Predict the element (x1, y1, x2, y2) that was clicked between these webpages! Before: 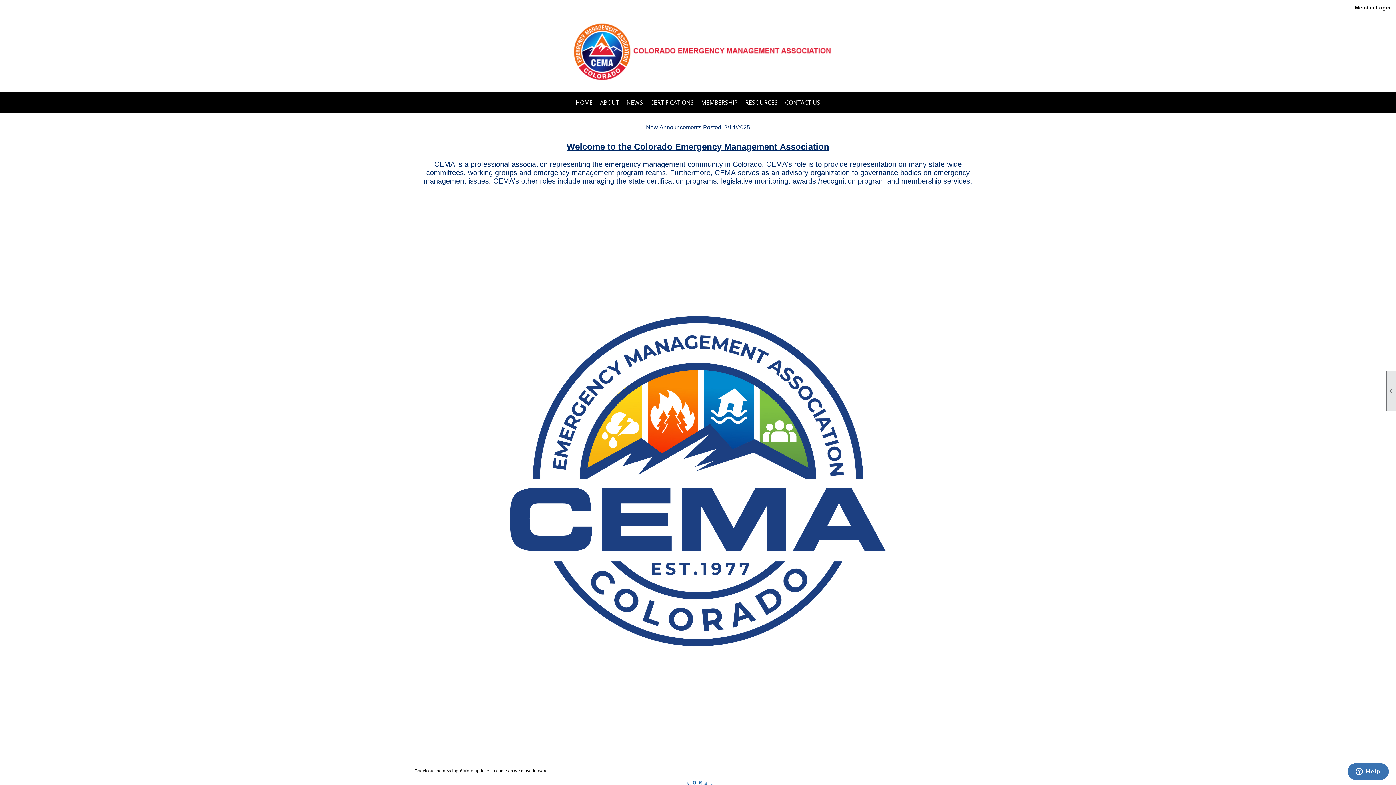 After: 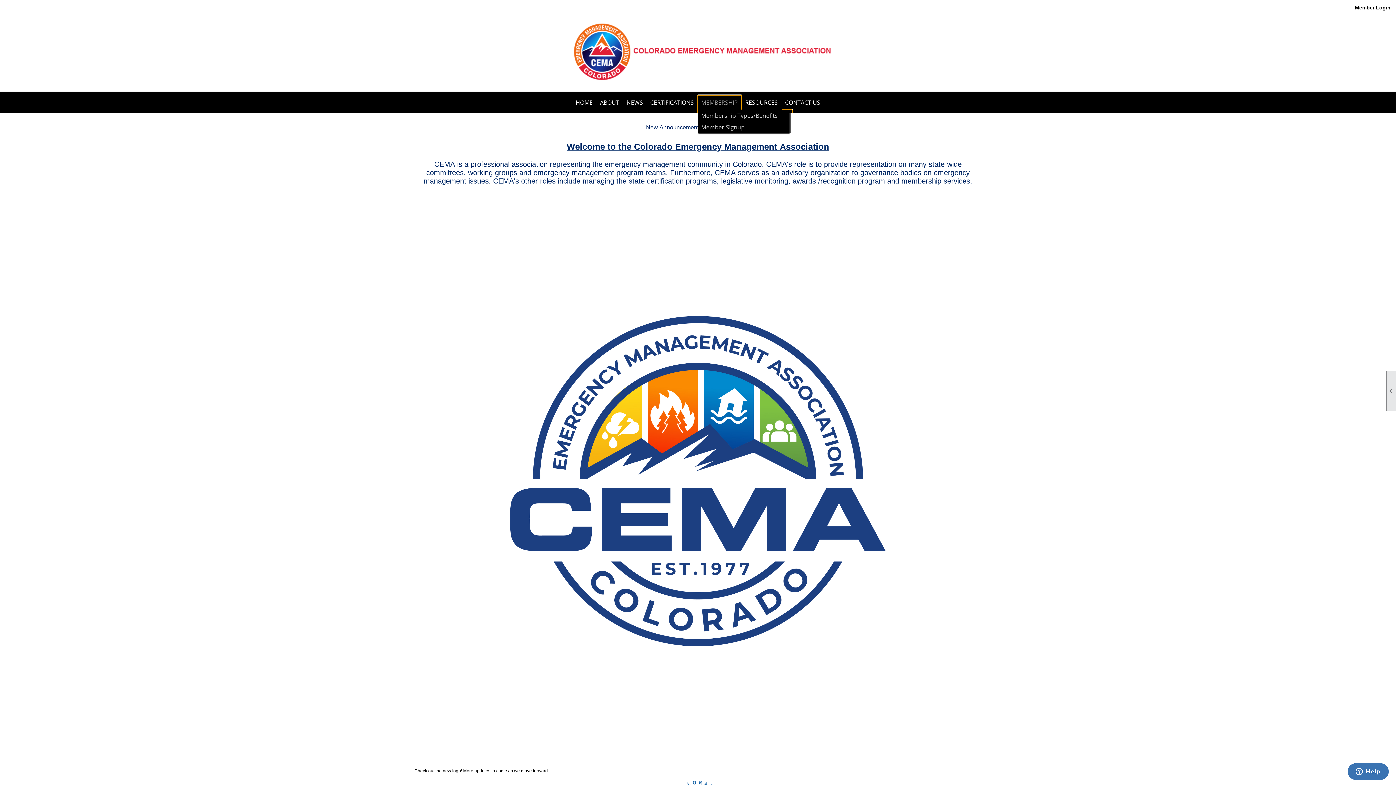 Action: bbox: (697, 95, 741, 109) label: MEMBERSHIP